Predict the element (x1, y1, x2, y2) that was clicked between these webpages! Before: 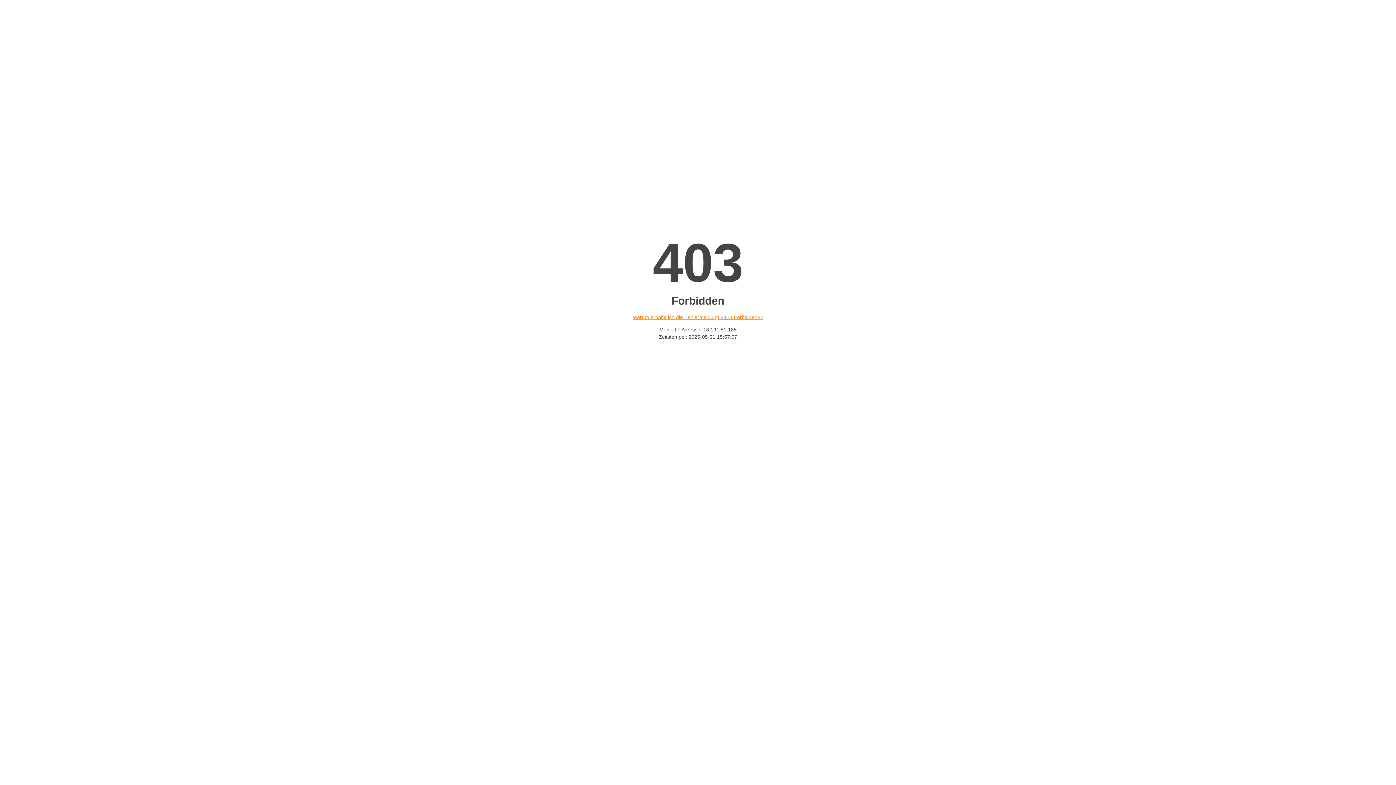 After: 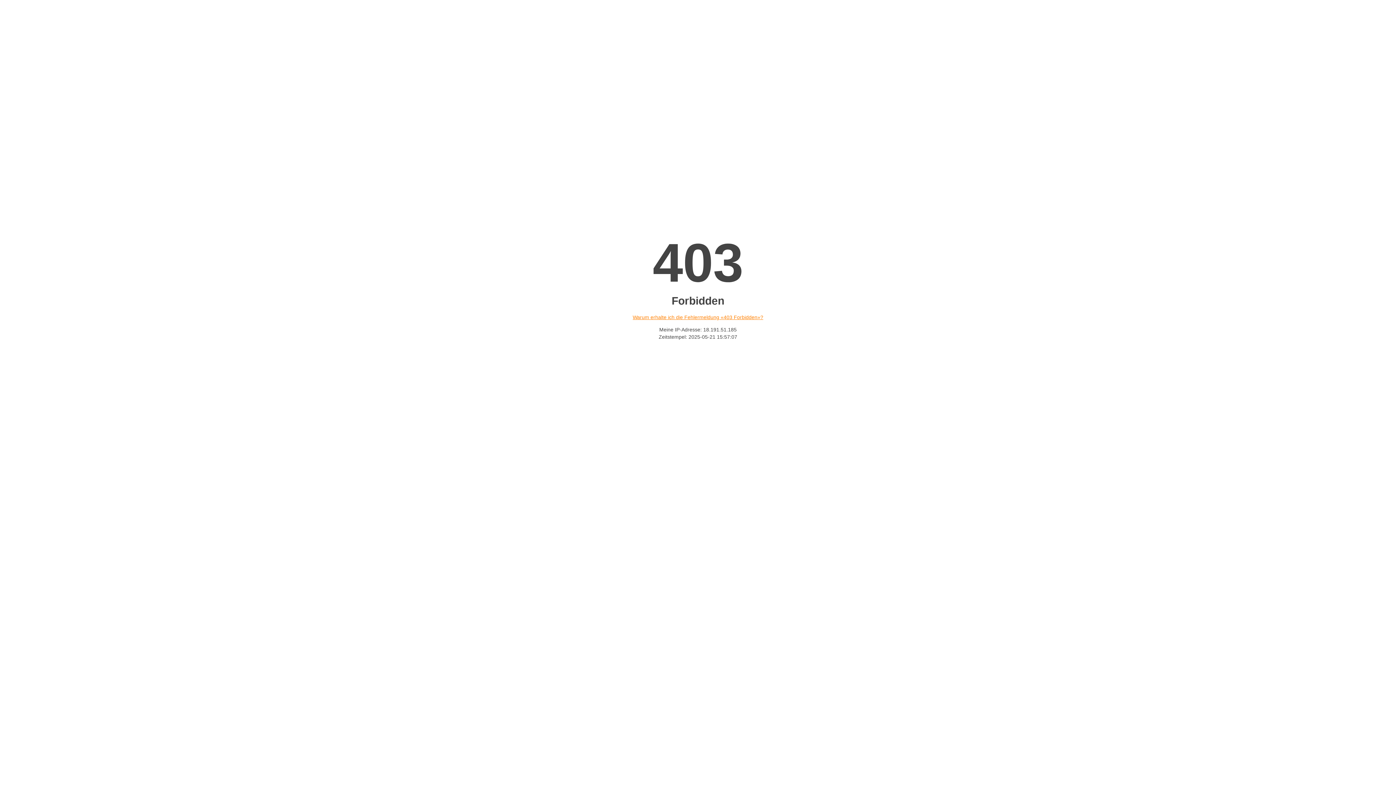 Action: label: Warum erhalte ich die Fehlermeldung «403 Forbidden»? bbox: (632, 314, 763, 320)